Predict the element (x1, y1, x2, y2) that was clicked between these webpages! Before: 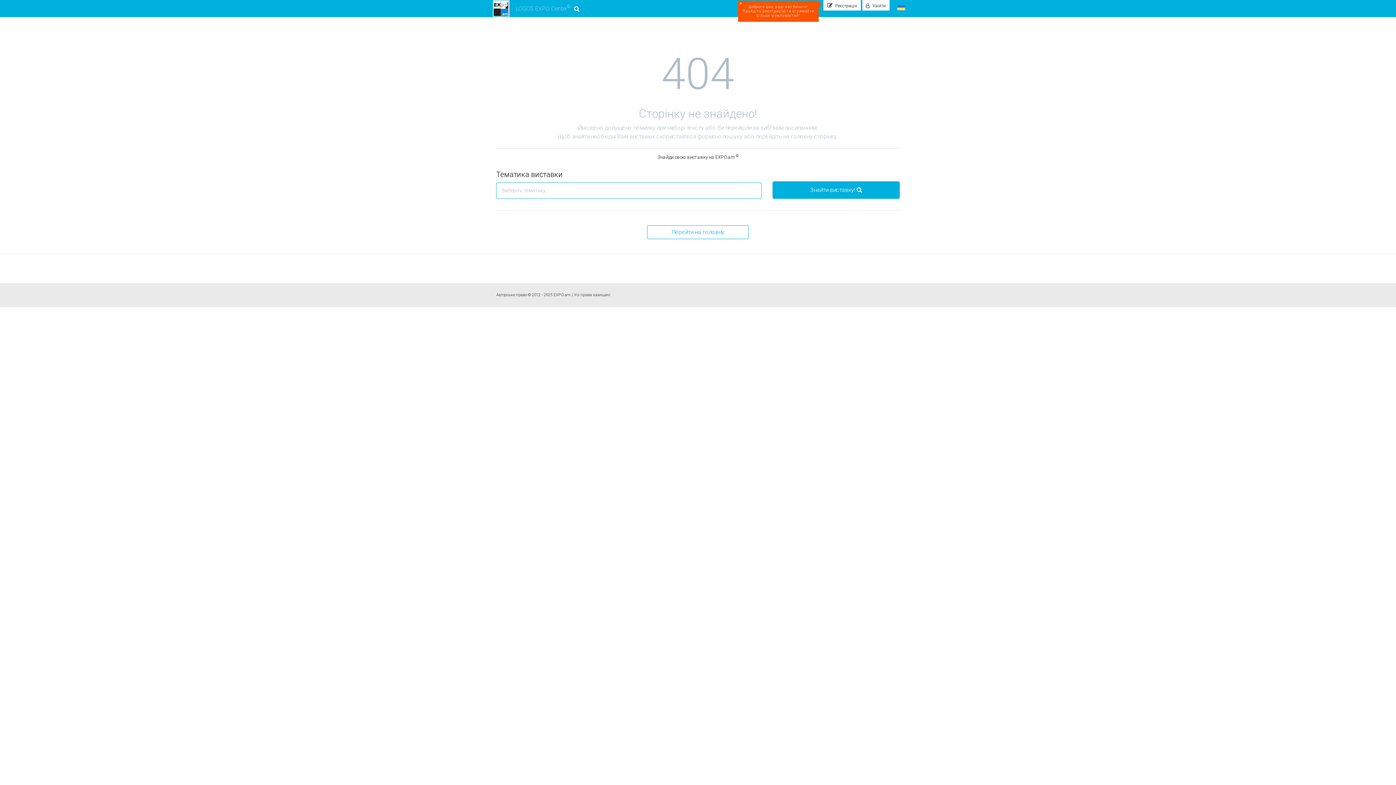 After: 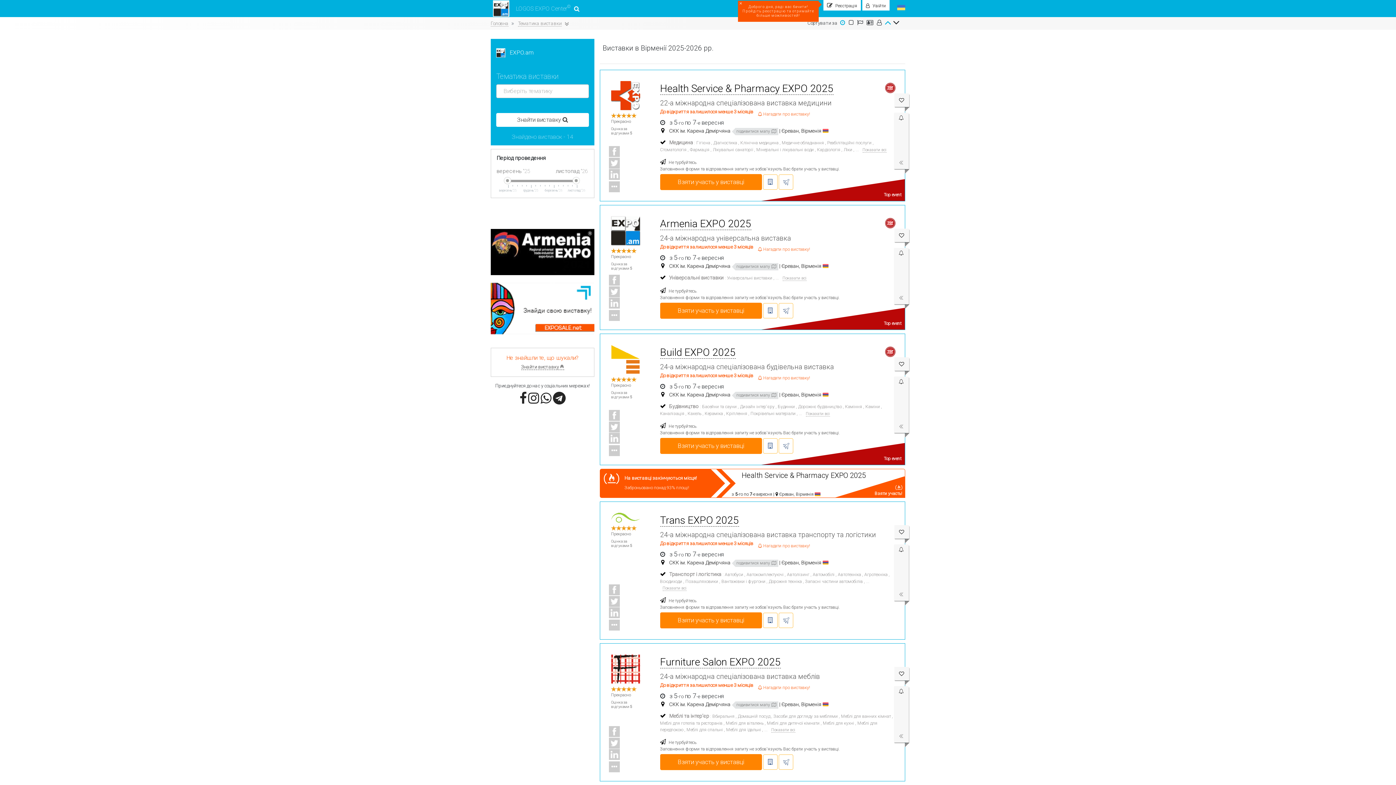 Action: label: LOGOS EXPO Center
© bbox: (490, 0, 579, 17)